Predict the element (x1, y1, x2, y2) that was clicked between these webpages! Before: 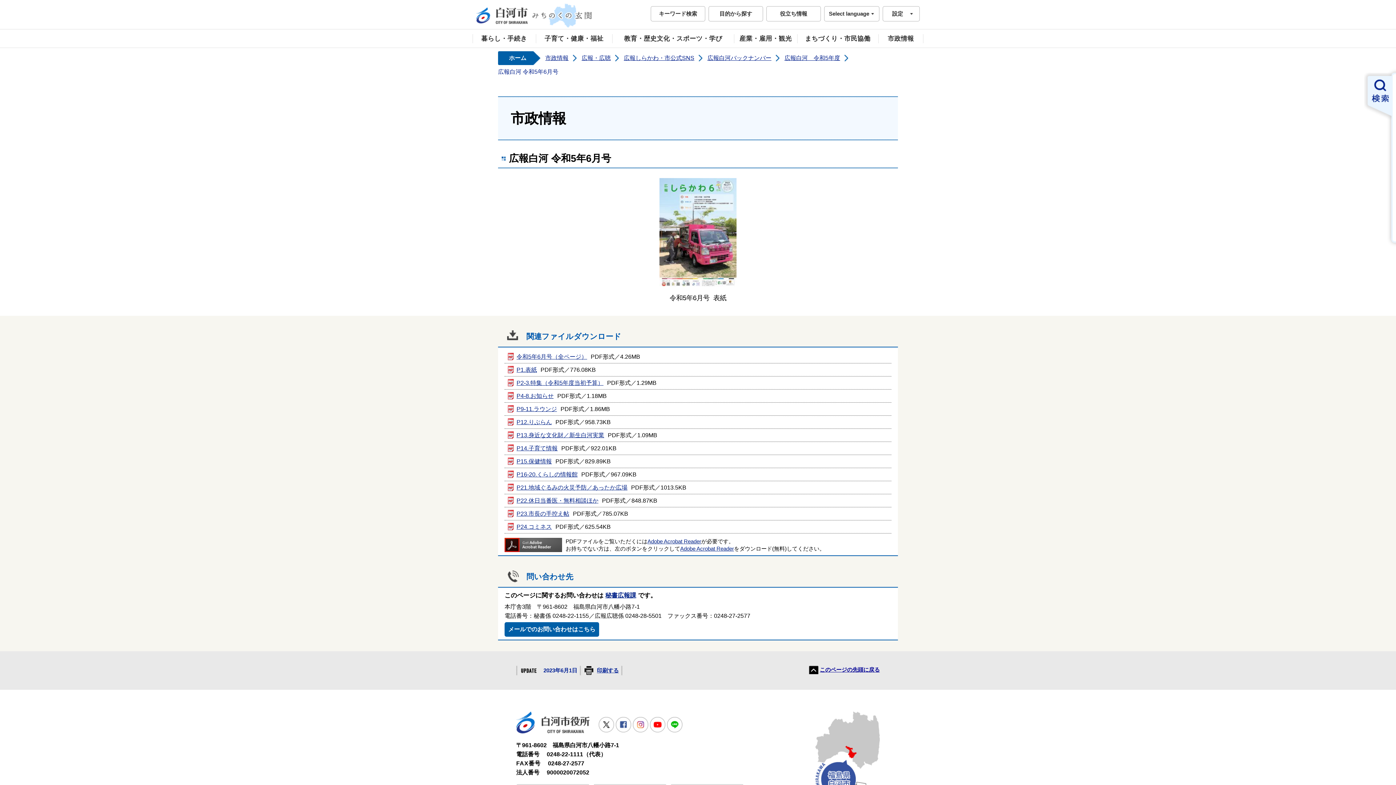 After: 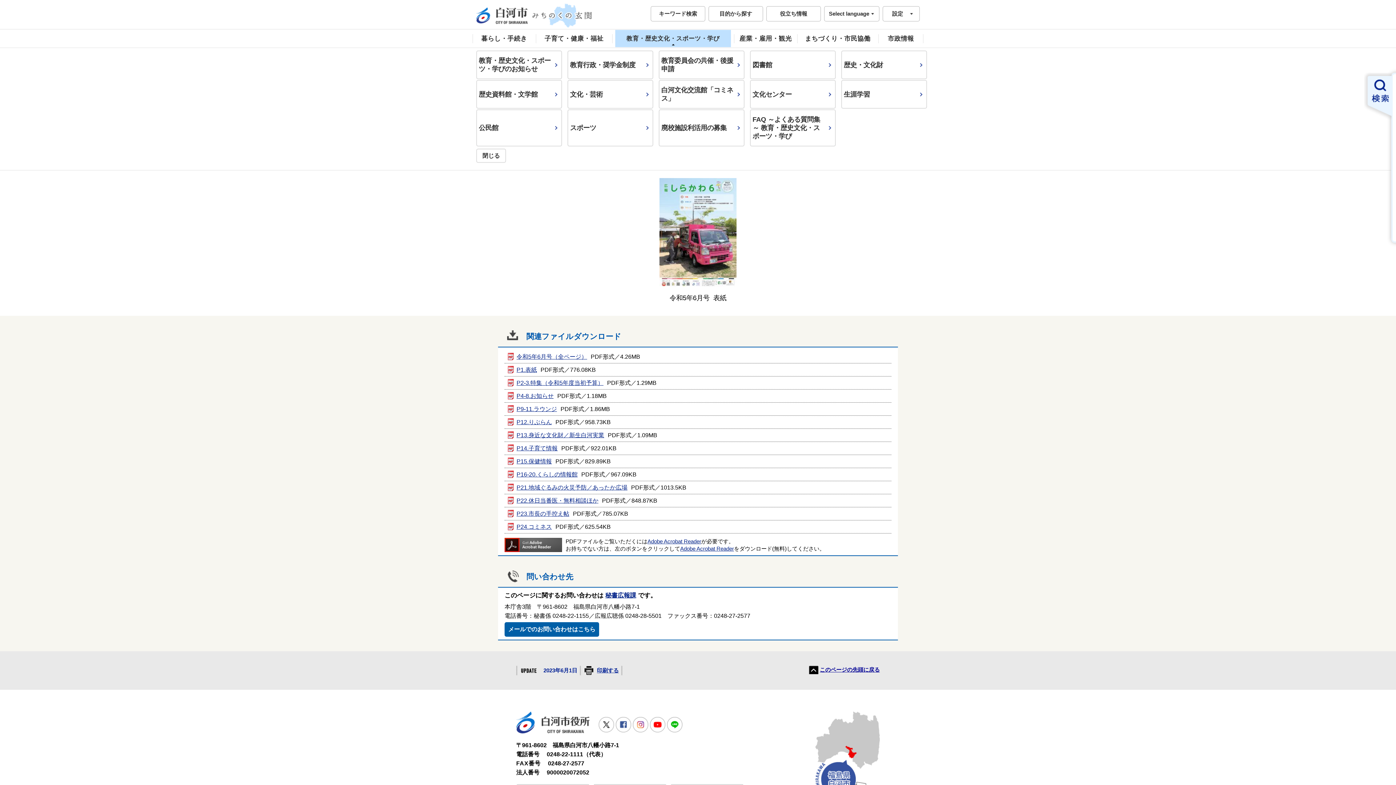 Action: bbox: (612, 29, 734, 47) label: 教育・歴史文化・スポーツ・学び